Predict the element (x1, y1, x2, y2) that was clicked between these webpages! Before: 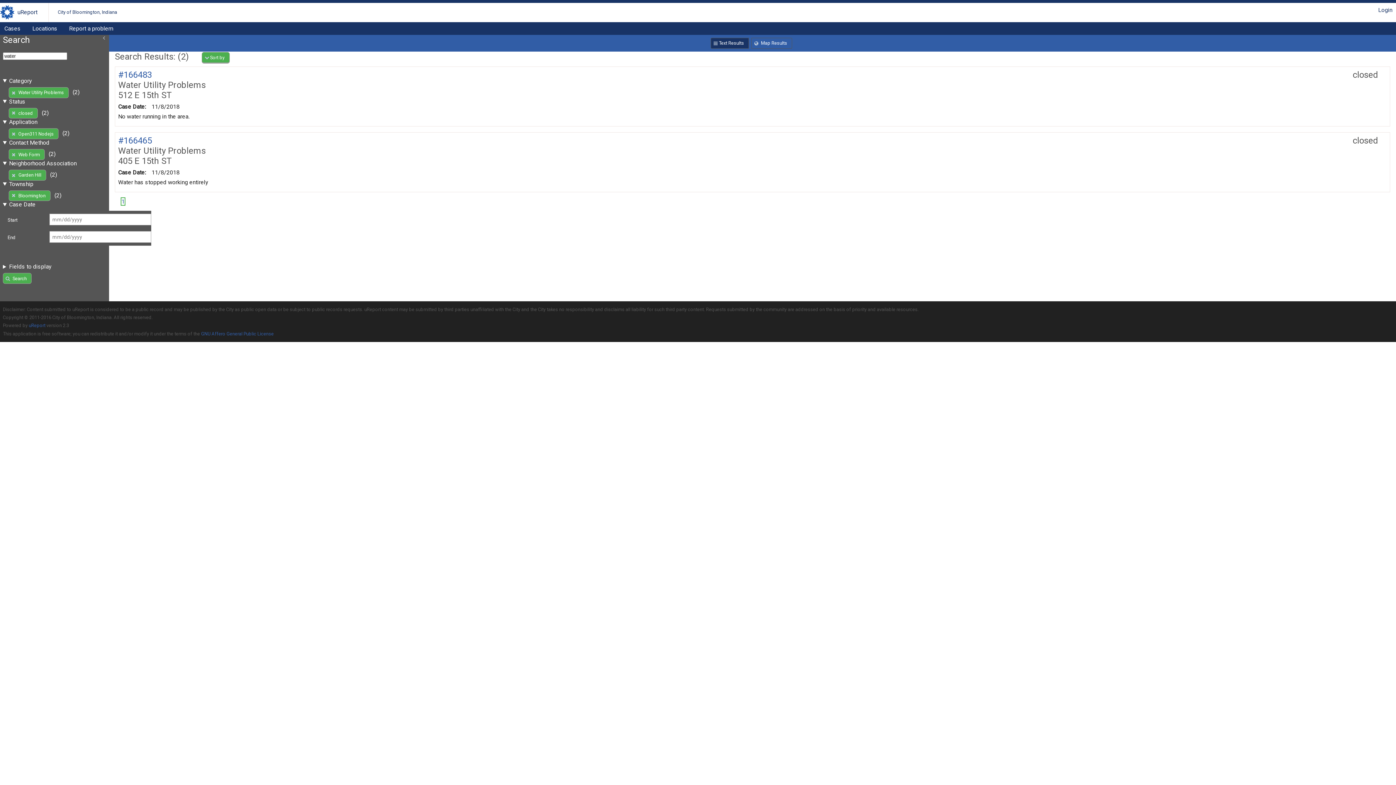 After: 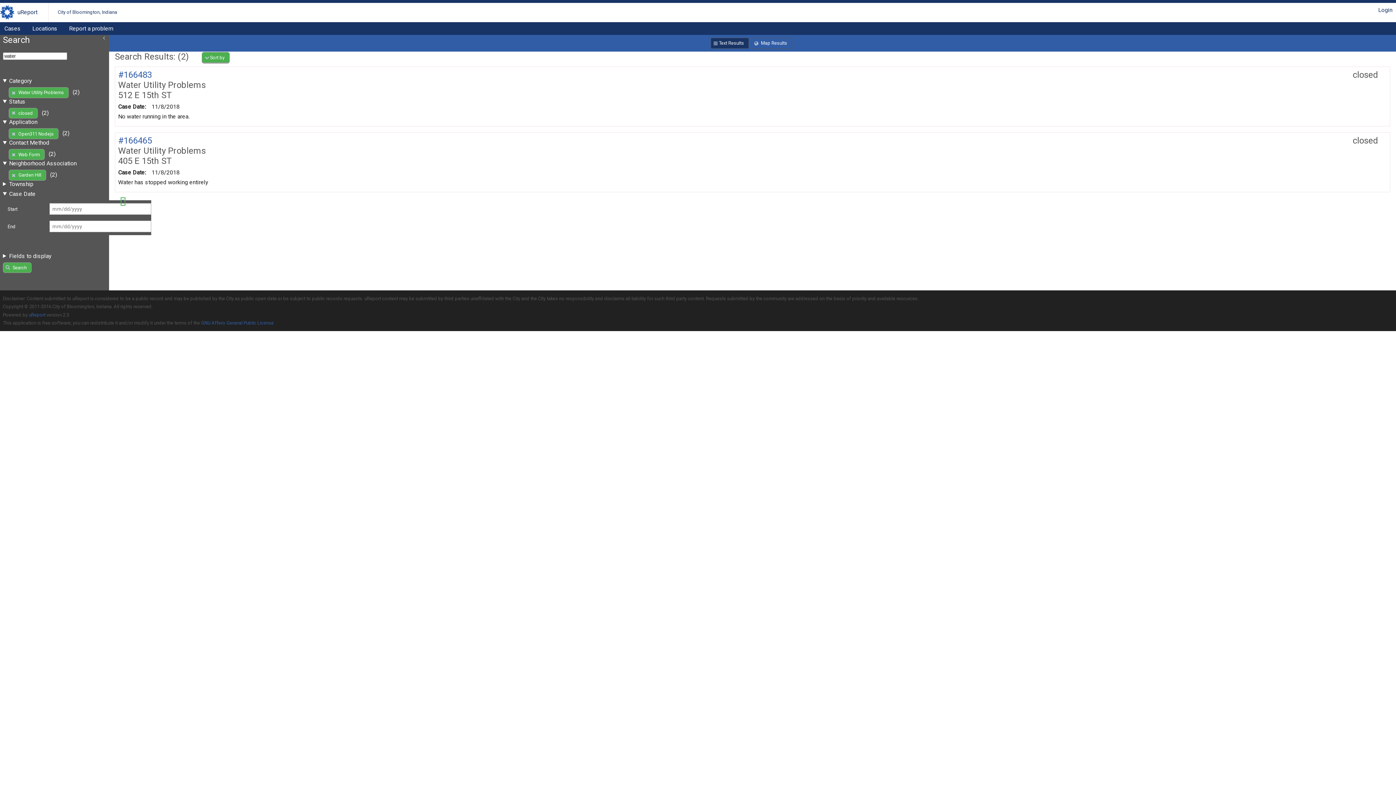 Action: bbox: (8, 190, 50, 201) label: Bloomington